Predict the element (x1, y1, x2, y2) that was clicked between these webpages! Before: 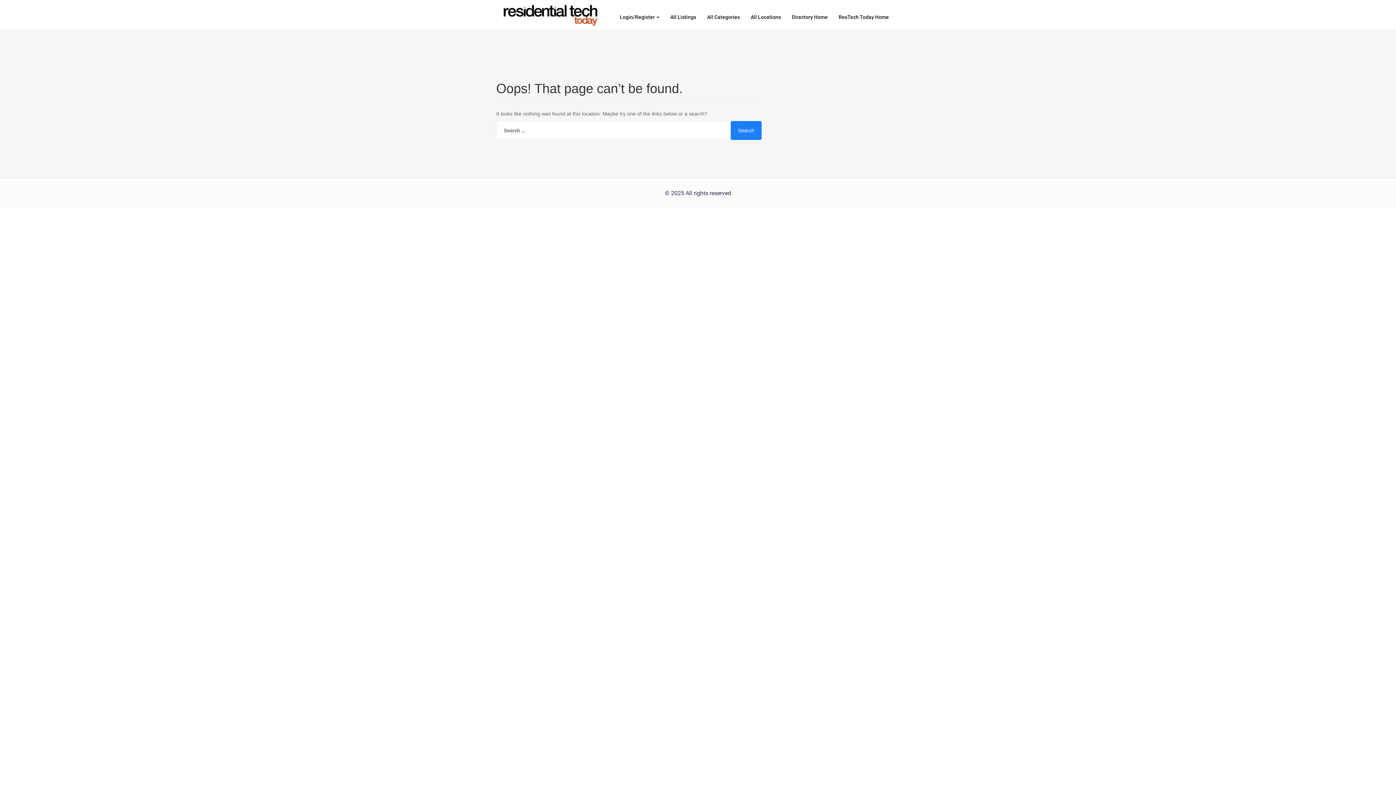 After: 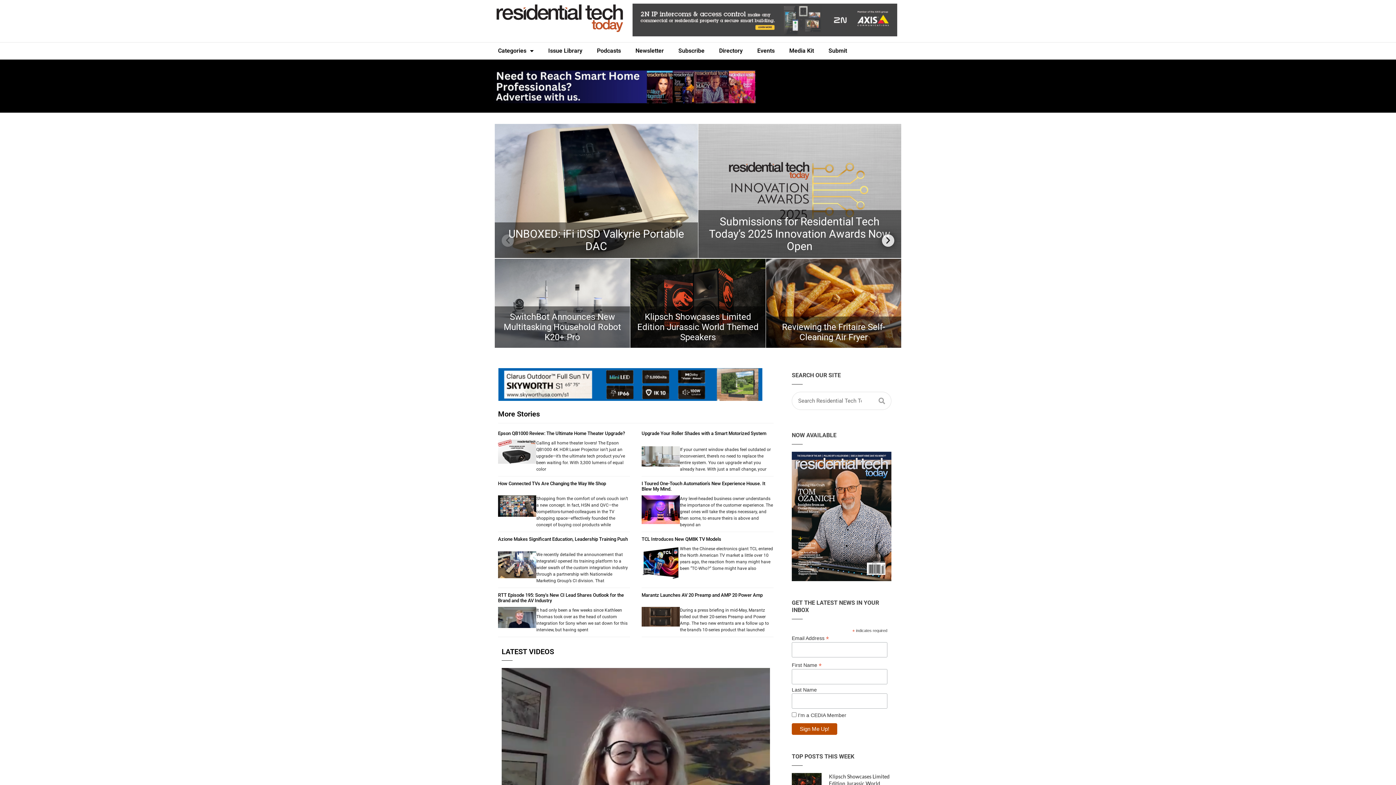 Action: bbox: (833, 8, 894, 26) label: ResTech Today Home